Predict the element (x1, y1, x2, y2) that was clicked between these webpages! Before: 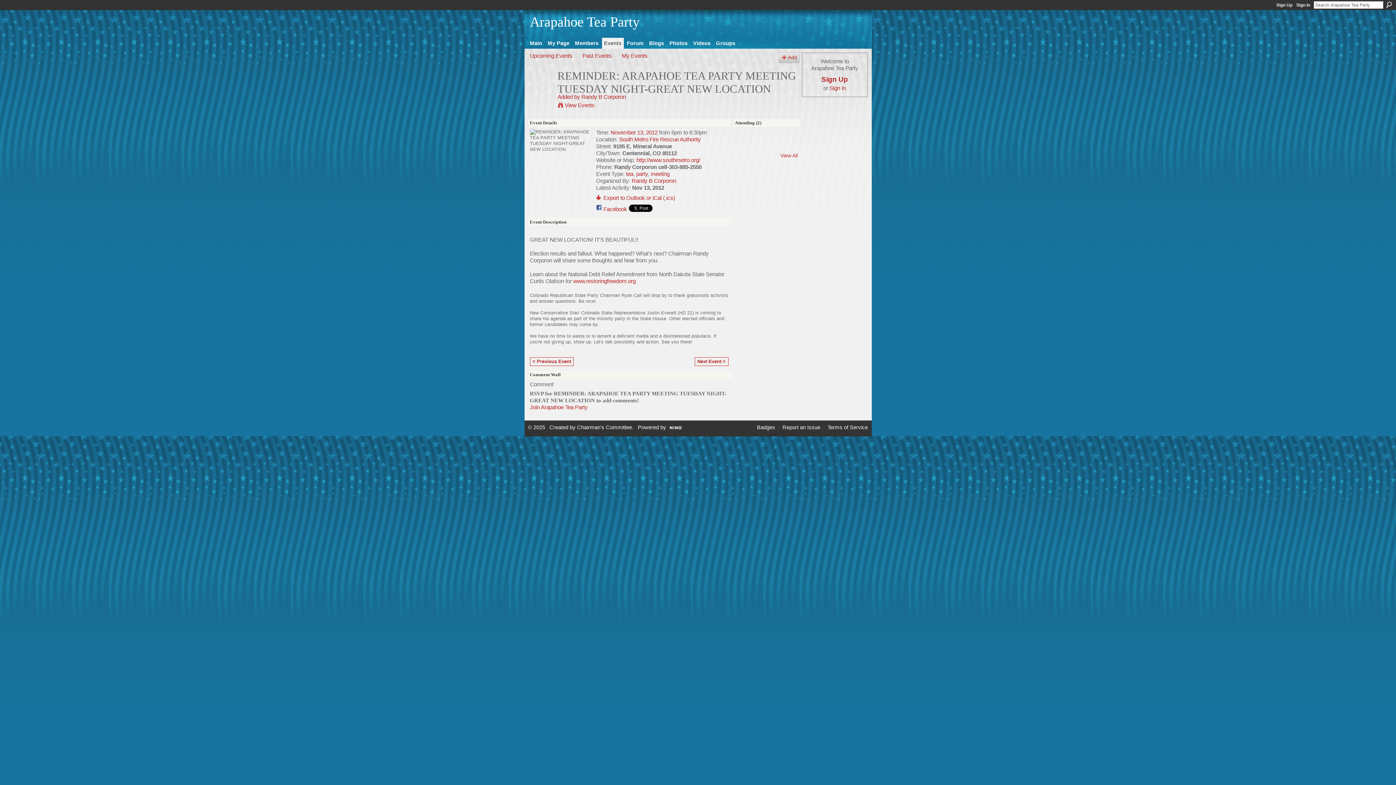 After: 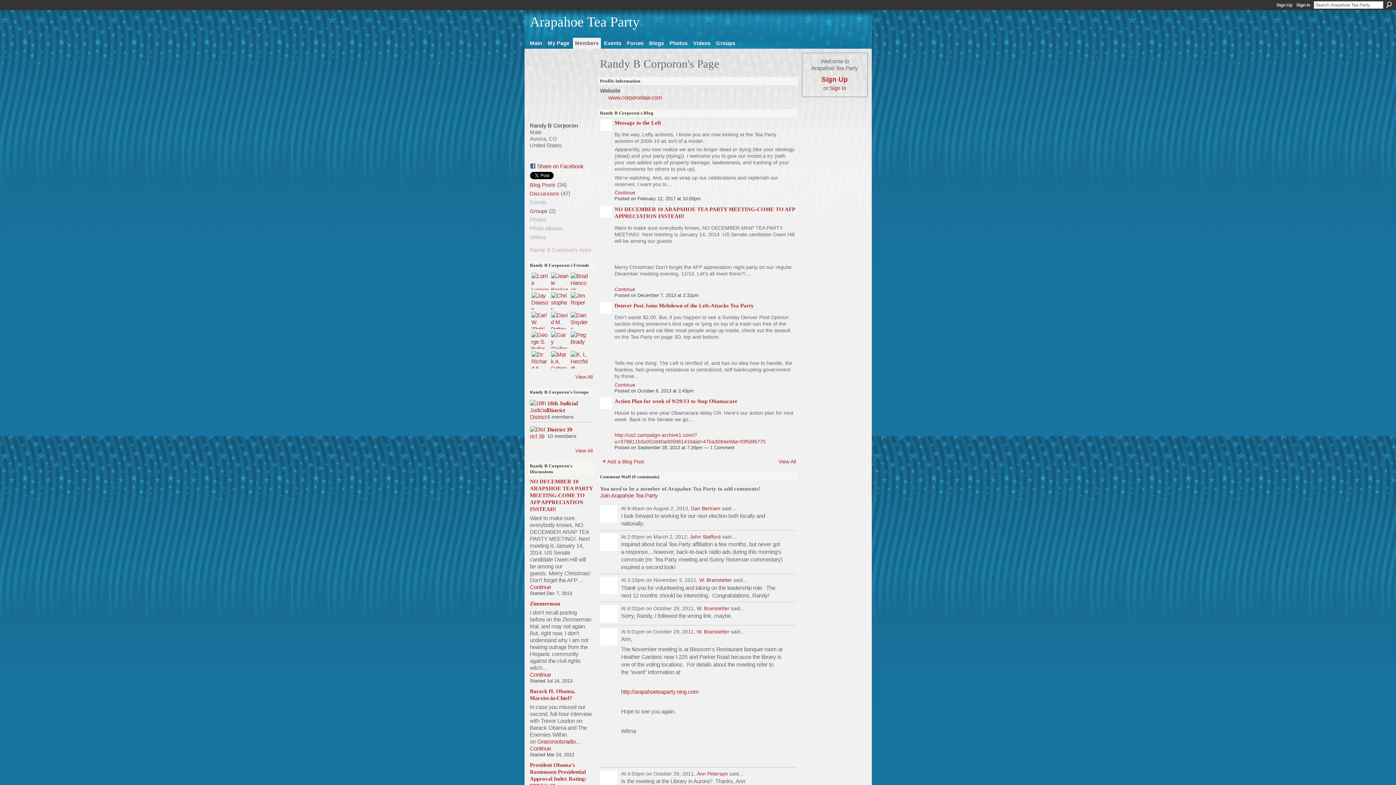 Action: bbox: (581, 93, 626, 99) label: Randy B Corporon